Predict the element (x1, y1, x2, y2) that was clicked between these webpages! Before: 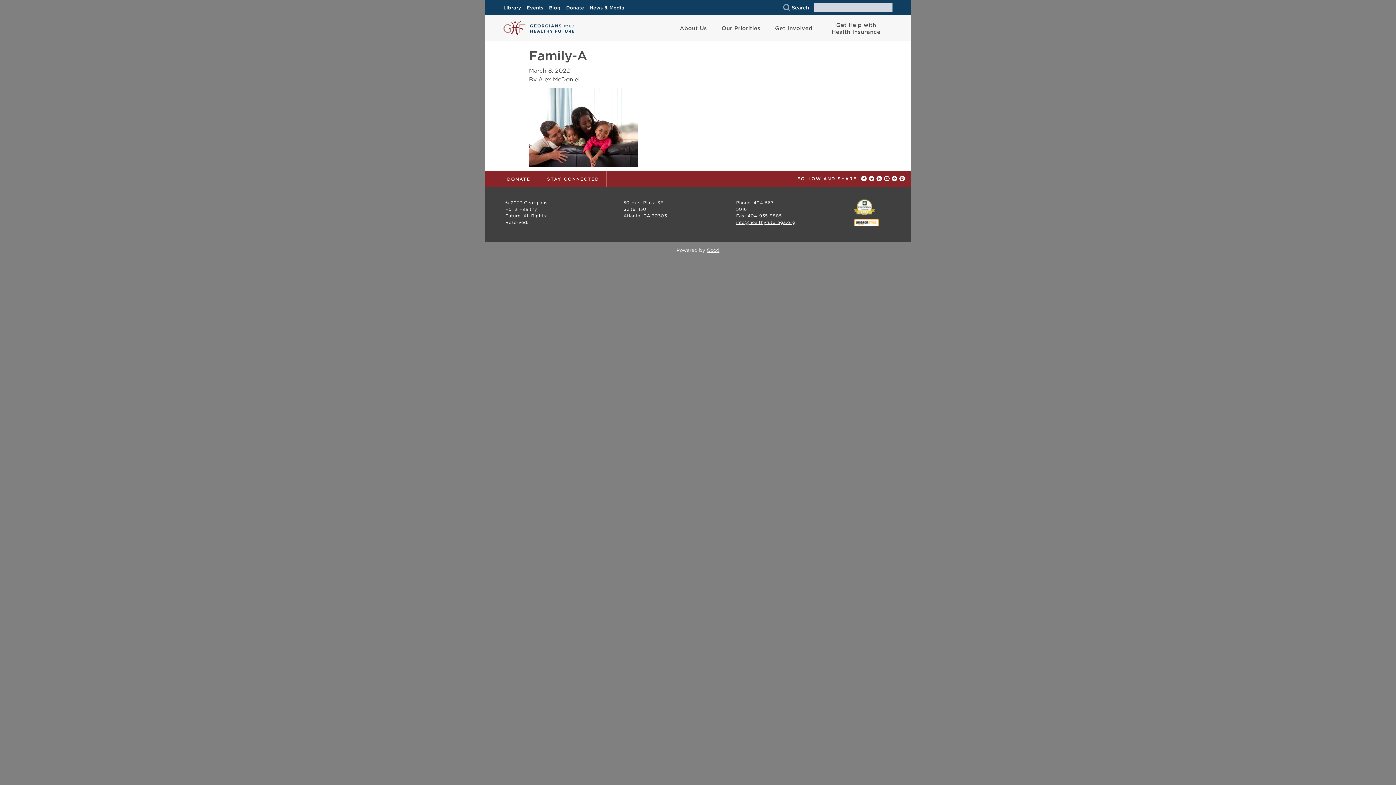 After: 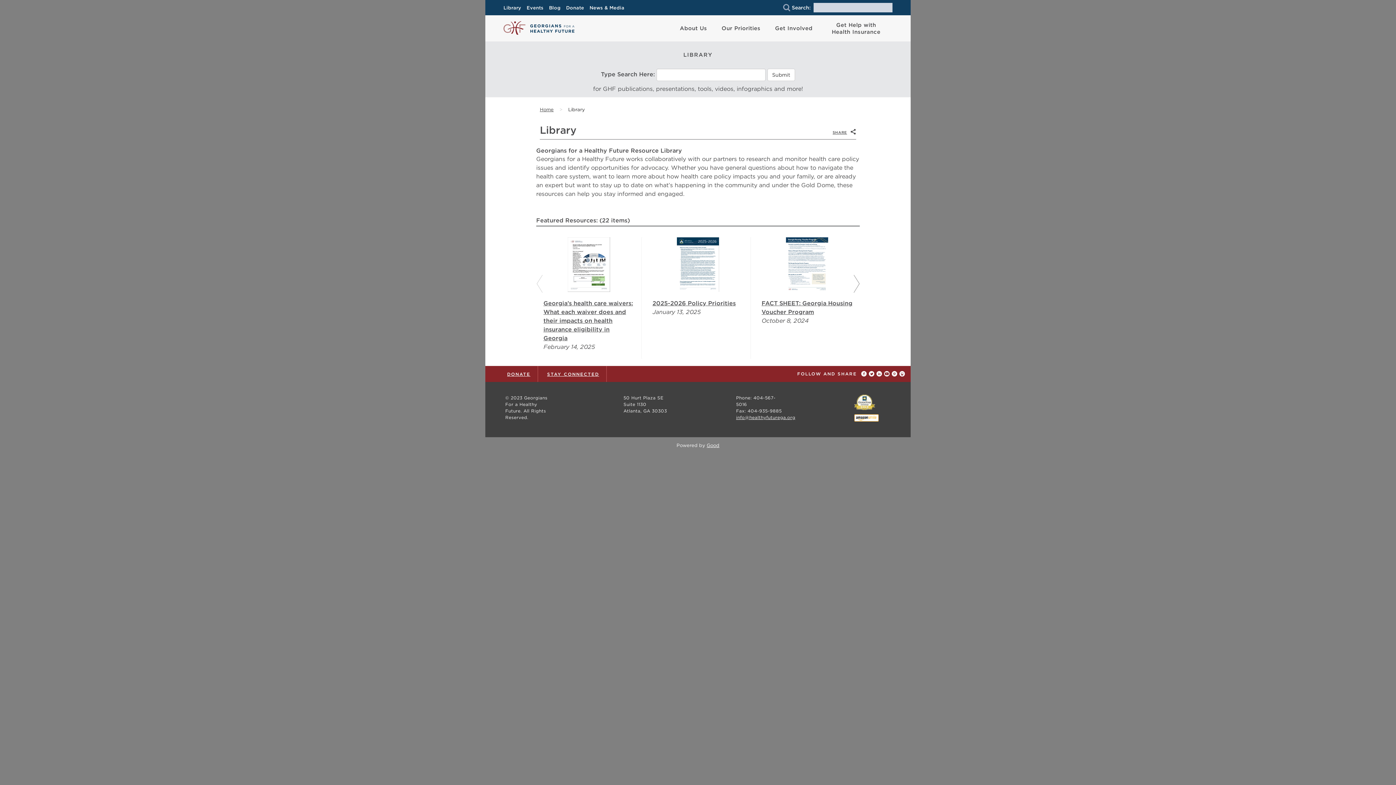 Action: bbox: (503, 2, 525, 13) label: Library